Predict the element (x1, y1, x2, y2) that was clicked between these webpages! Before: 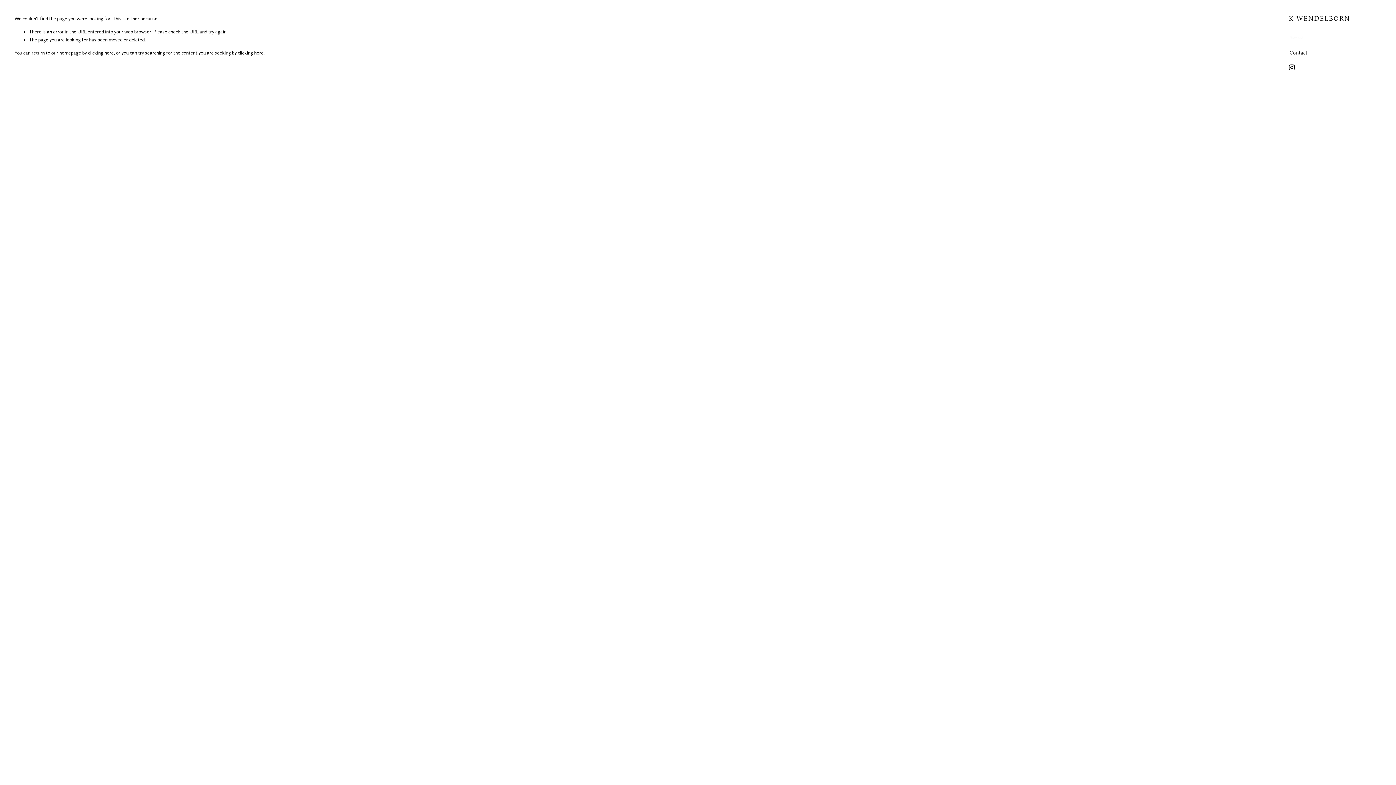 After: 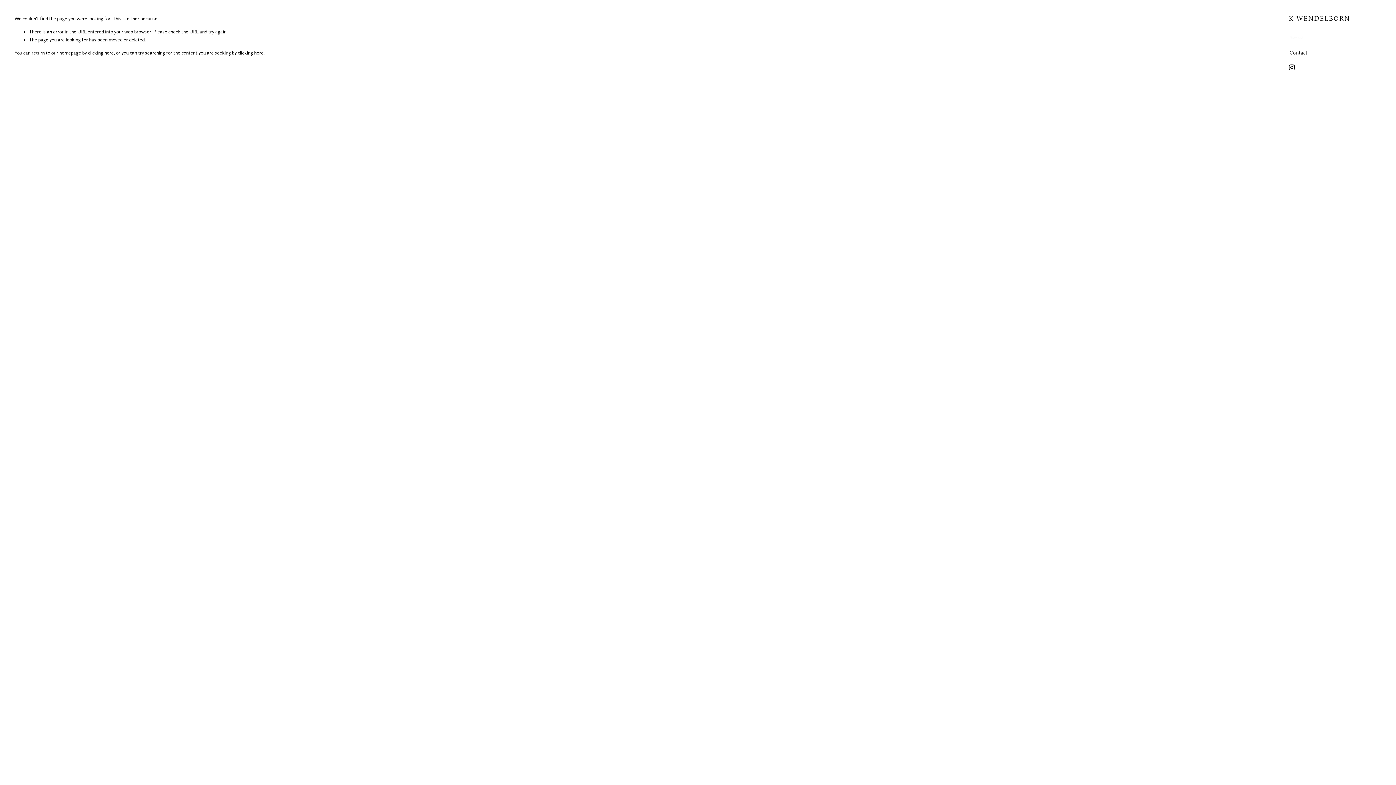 Action: bbox: (1289, 64, 1295, 70)